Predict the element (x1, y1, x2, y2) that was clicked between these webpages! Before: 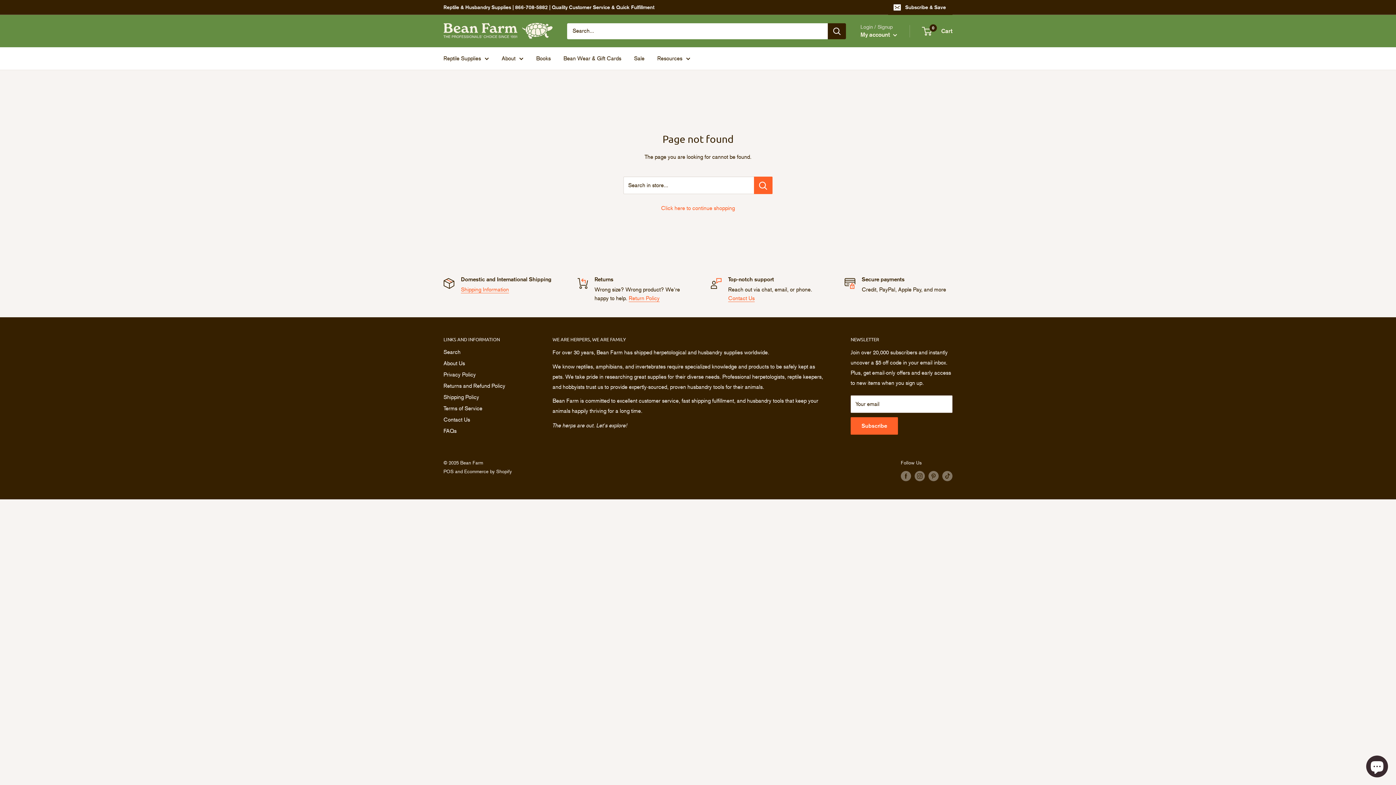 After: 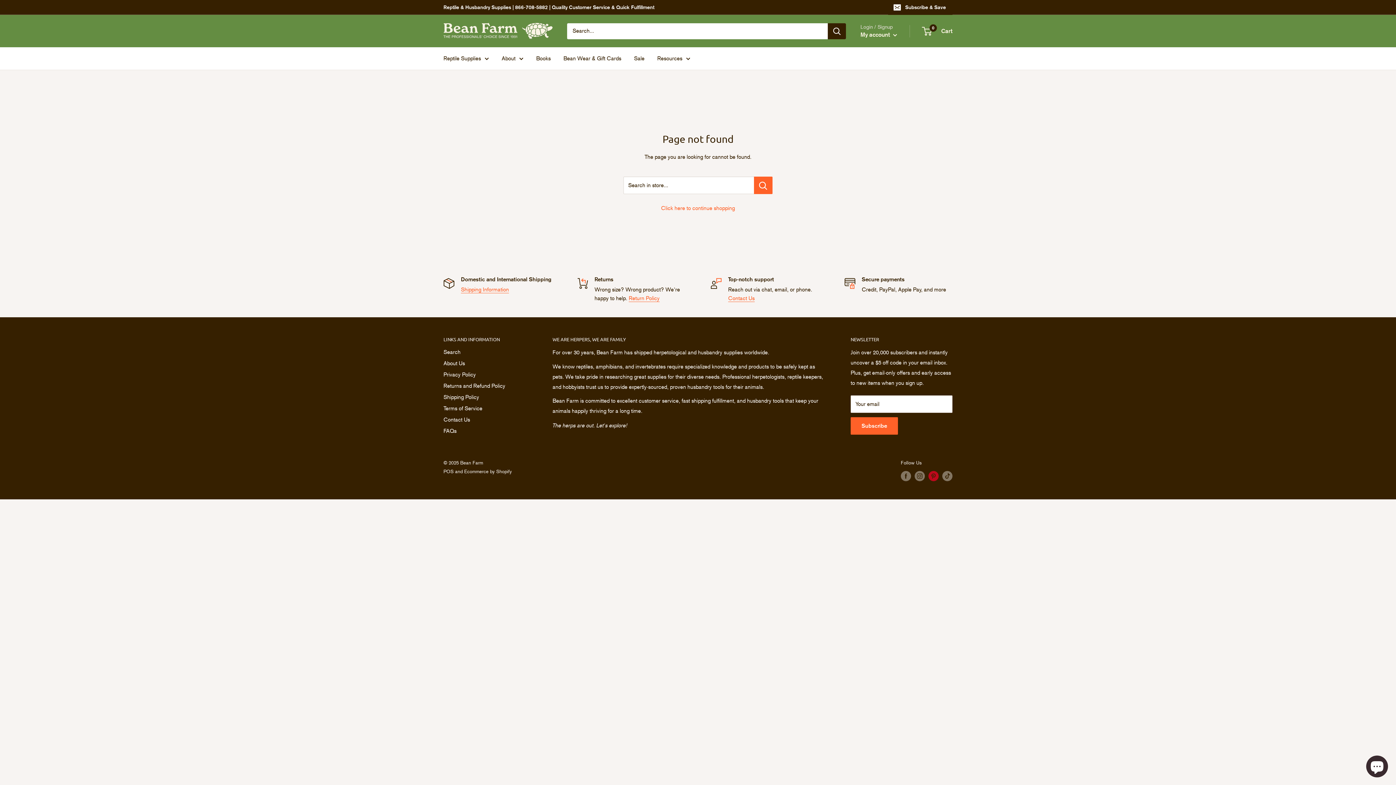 Action: label: Follow us on Pinterest bbox: (928, 471, 938, 481)